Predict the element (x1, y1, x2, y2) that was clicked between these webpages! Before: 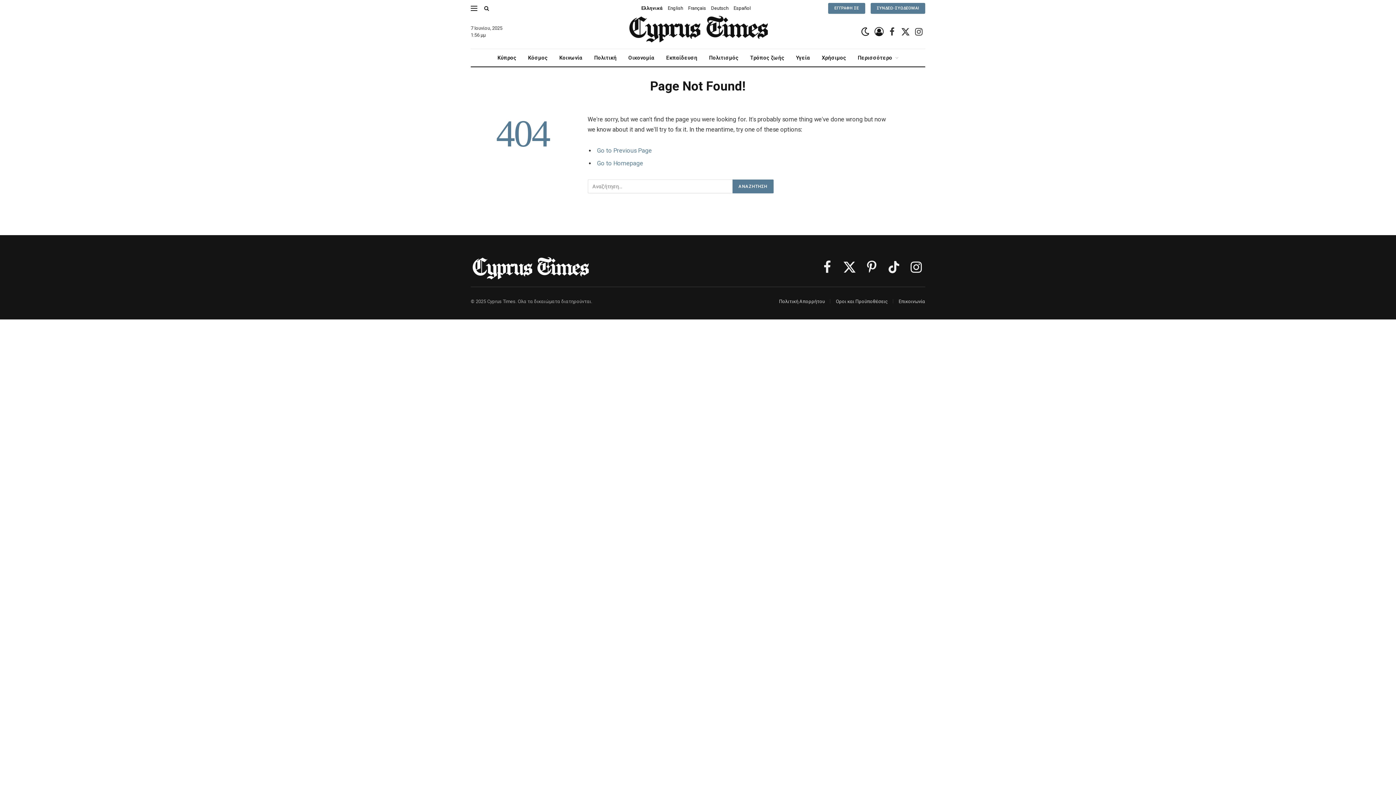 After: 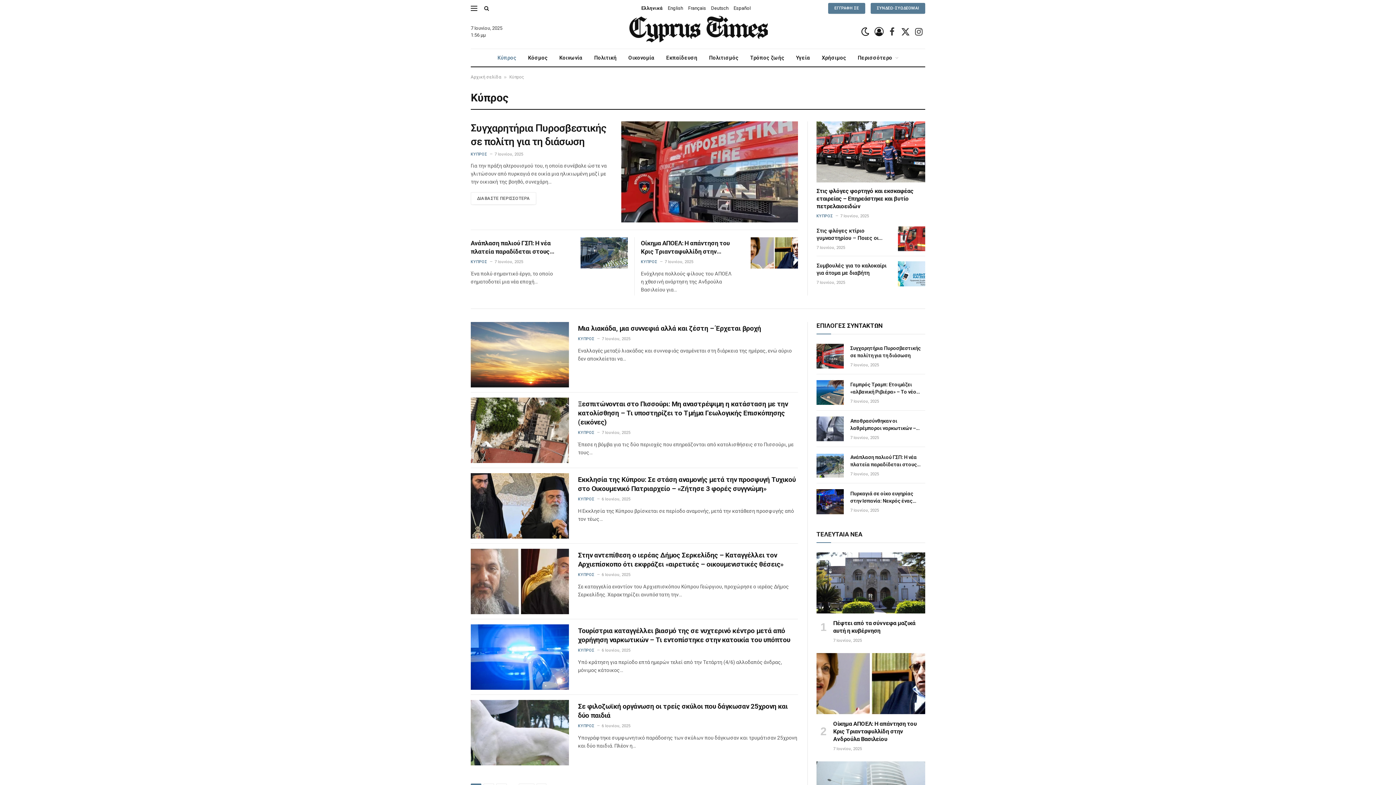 Action: label: Κύπρος bbox: (491, 49, 522, 66)